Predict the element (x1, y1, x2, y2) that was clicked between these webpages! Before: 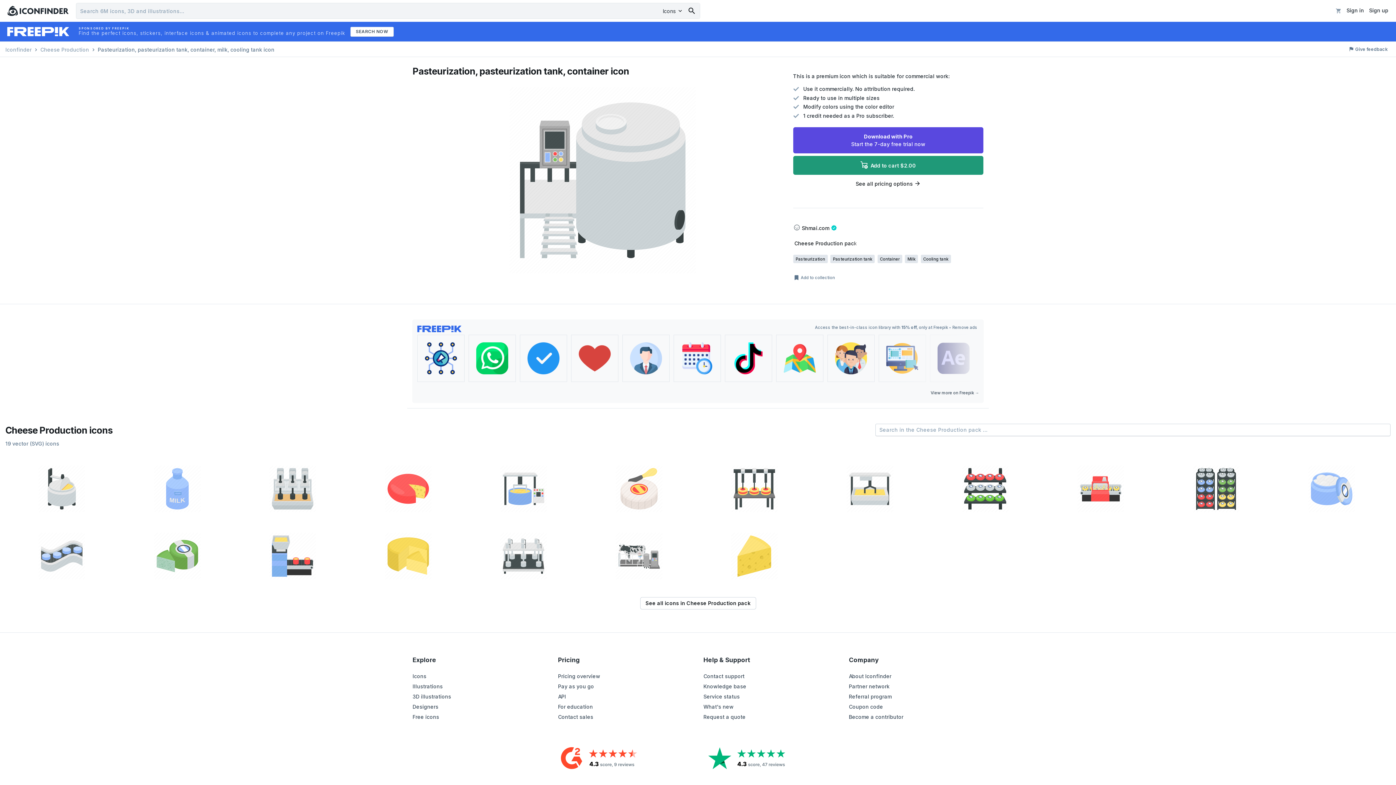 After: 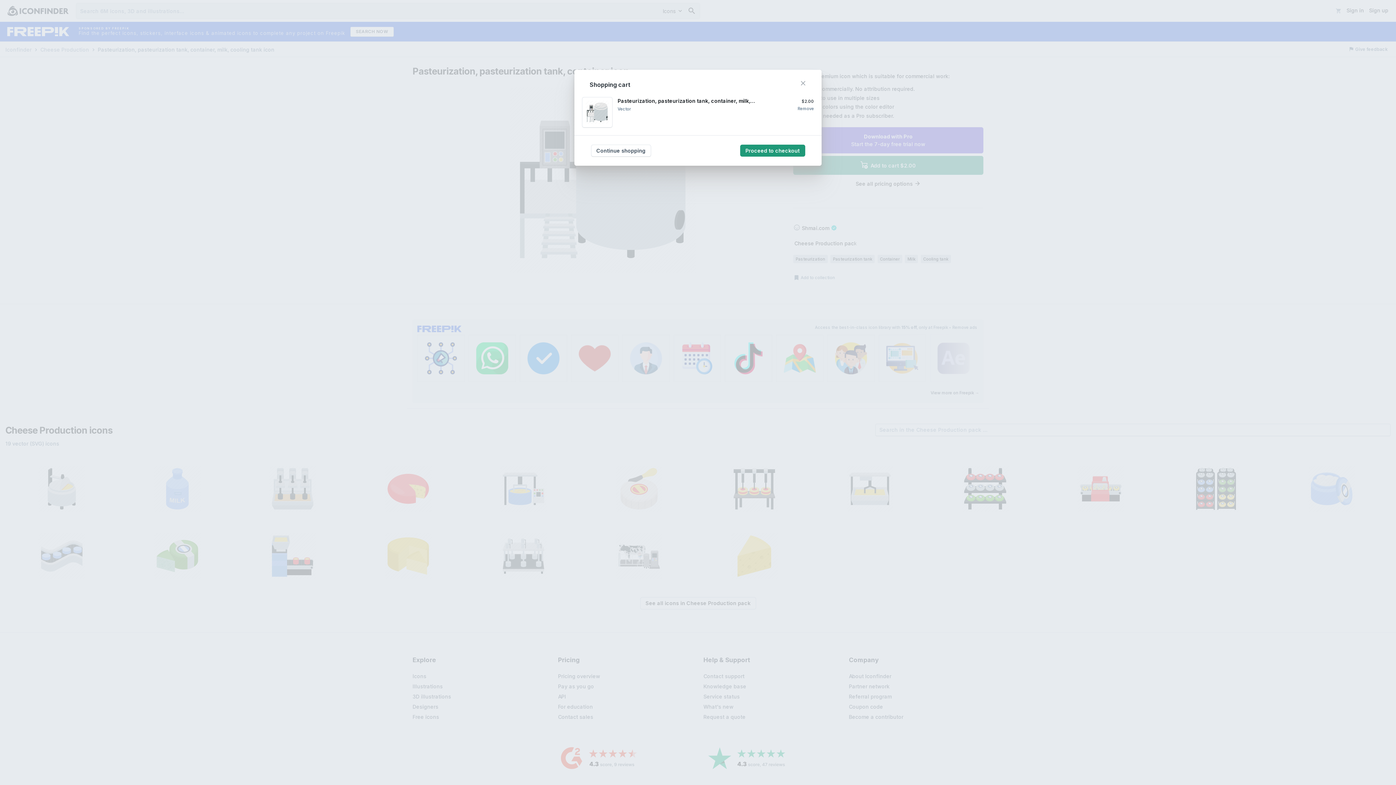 Action: label:  Add to cart $2.00 bbox: (793, 155, 983, 174)